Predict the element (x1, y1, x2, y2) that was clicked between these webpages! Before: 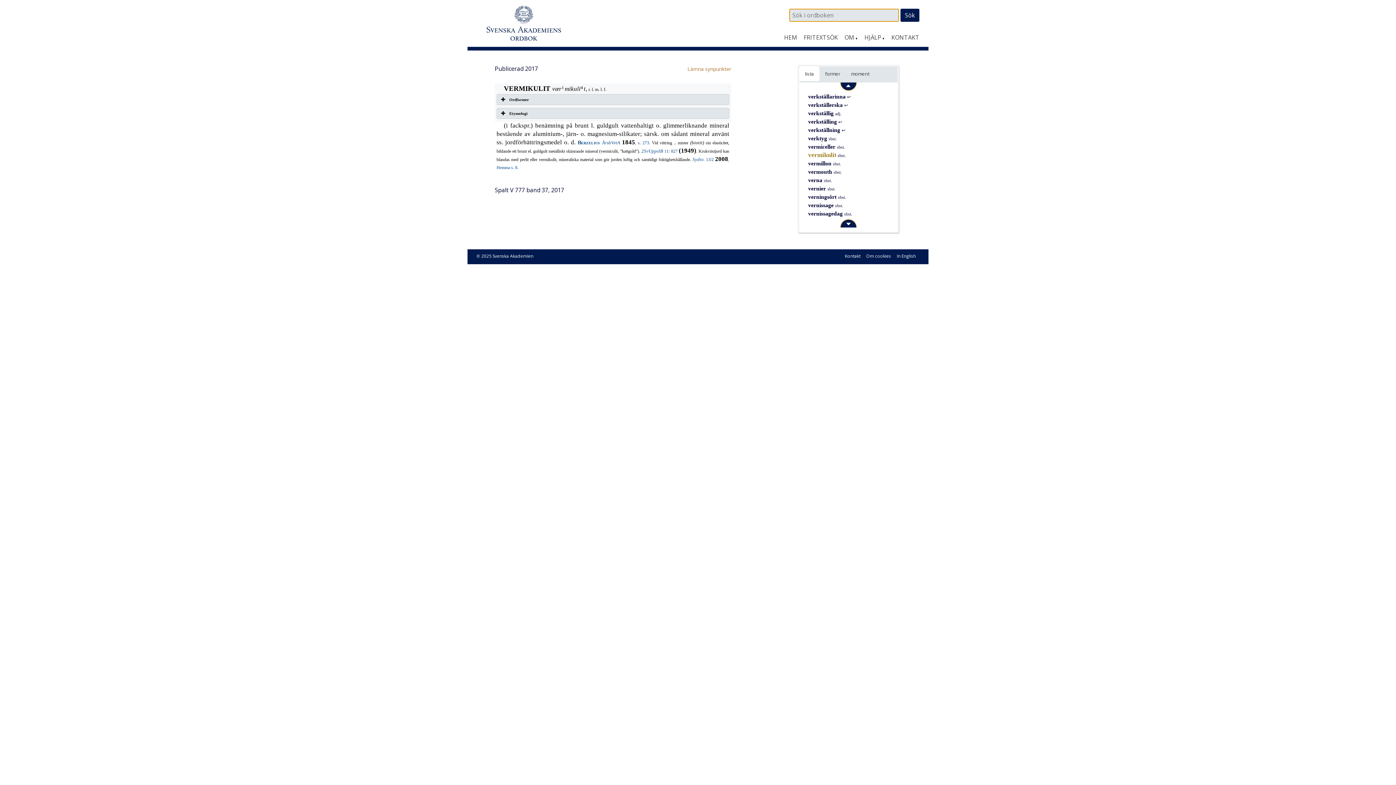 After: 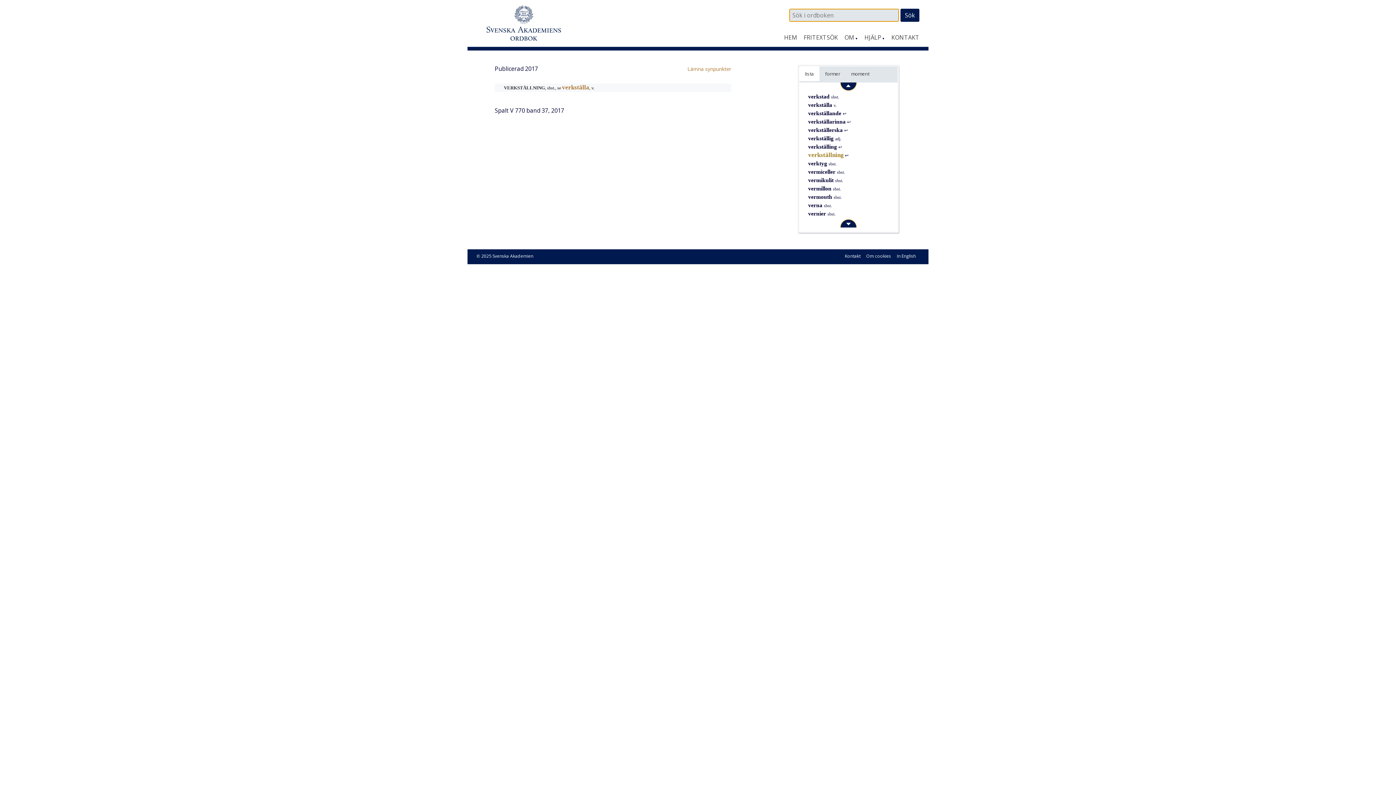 Action: bbox: (808, 126, 845, 133) label: verkställning ↩